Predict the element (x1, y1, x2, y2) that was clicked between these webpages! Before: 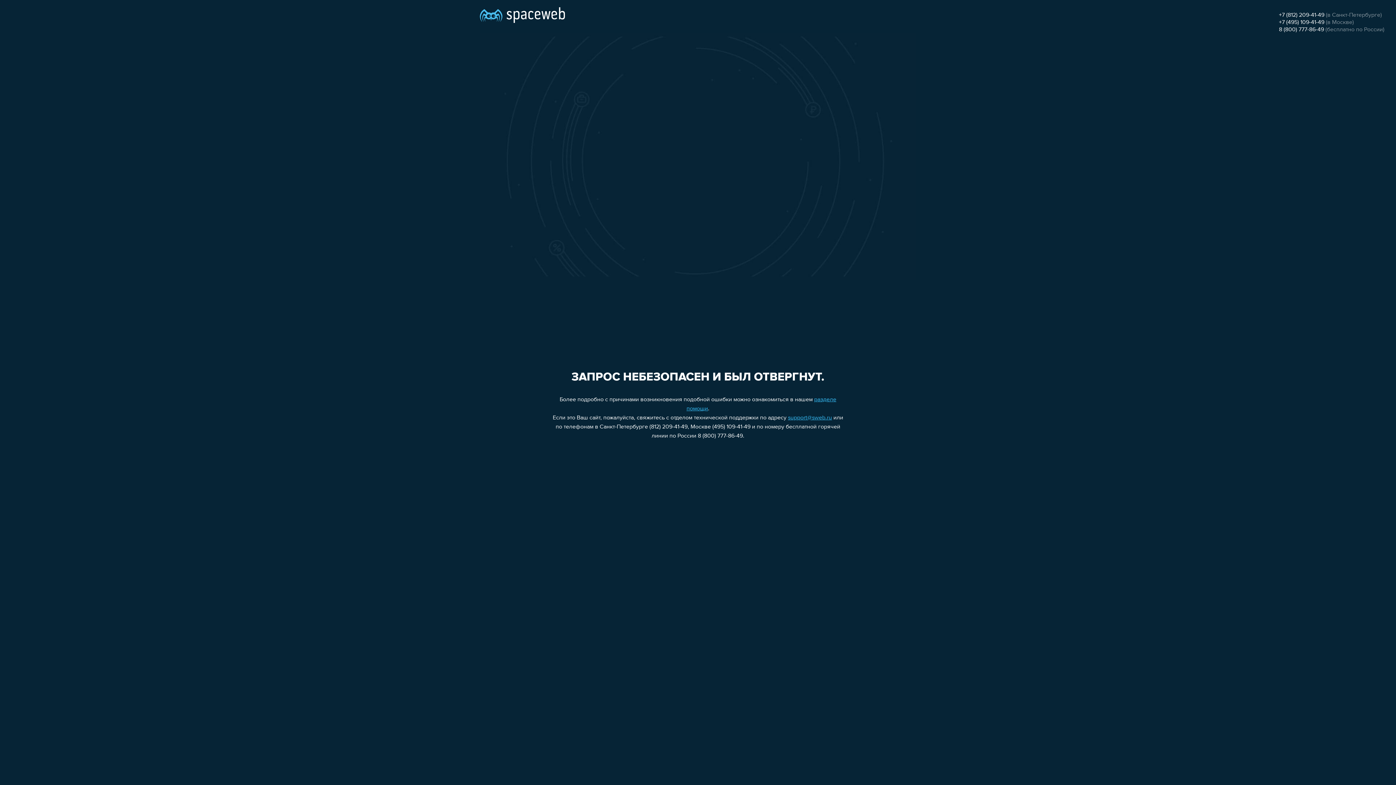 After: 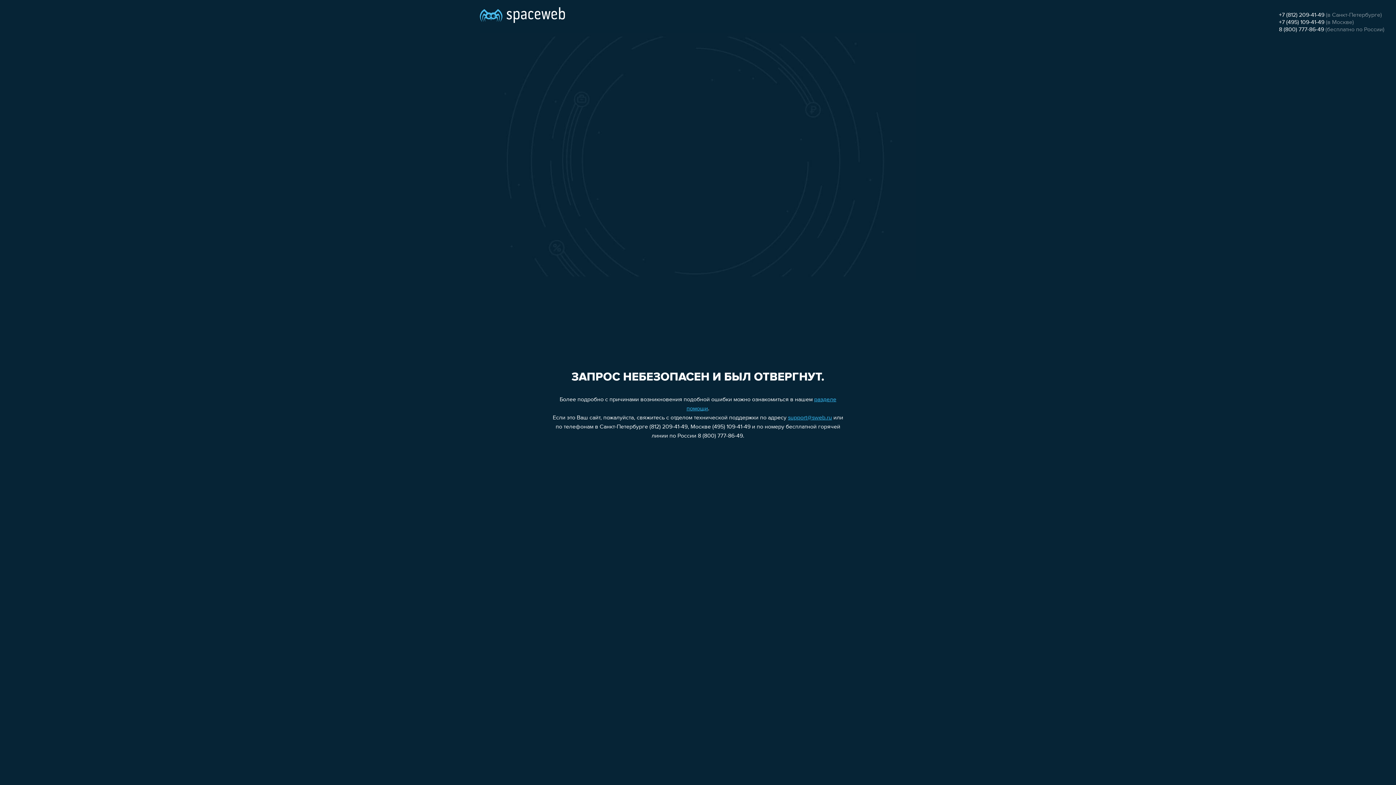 Action: bbox: (788, 415, 832, 421) label: support@sweb.ru